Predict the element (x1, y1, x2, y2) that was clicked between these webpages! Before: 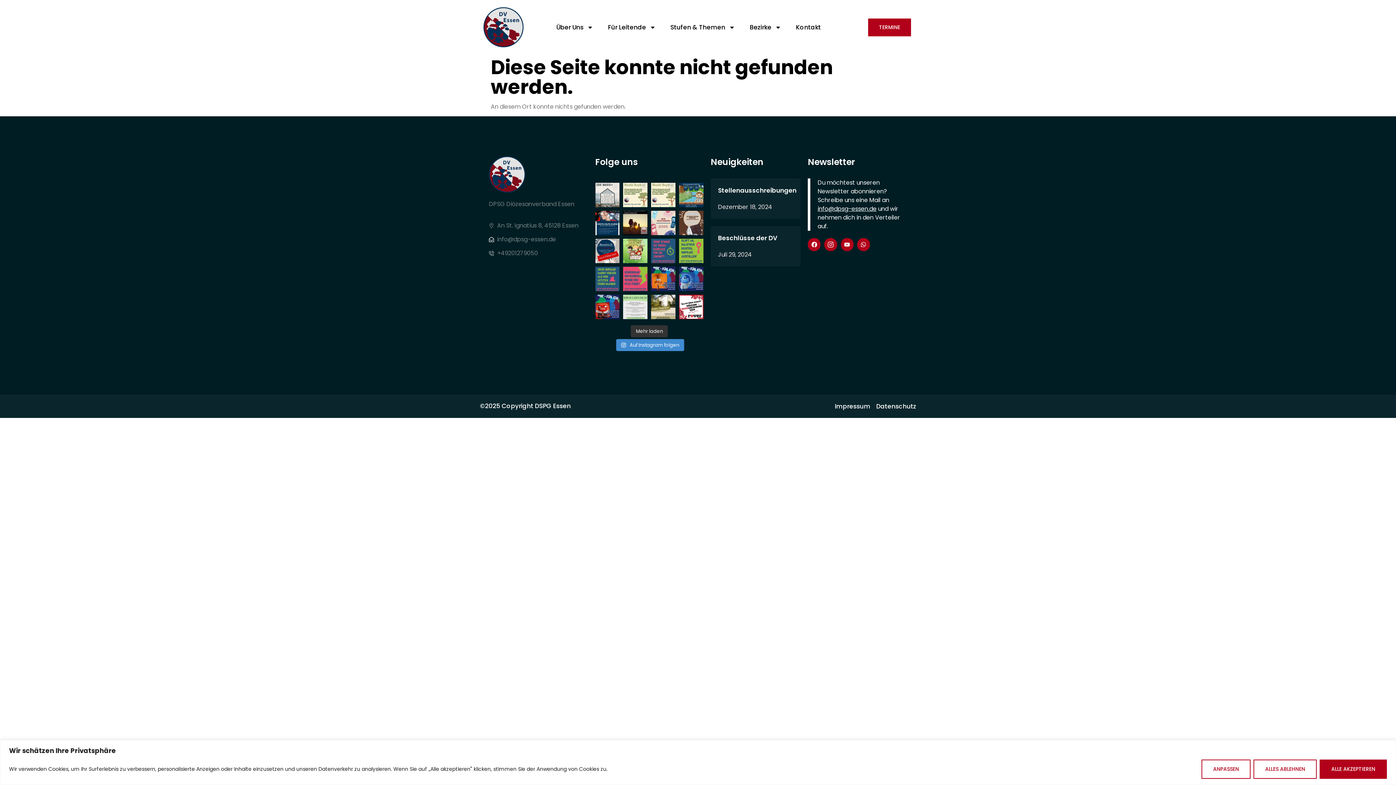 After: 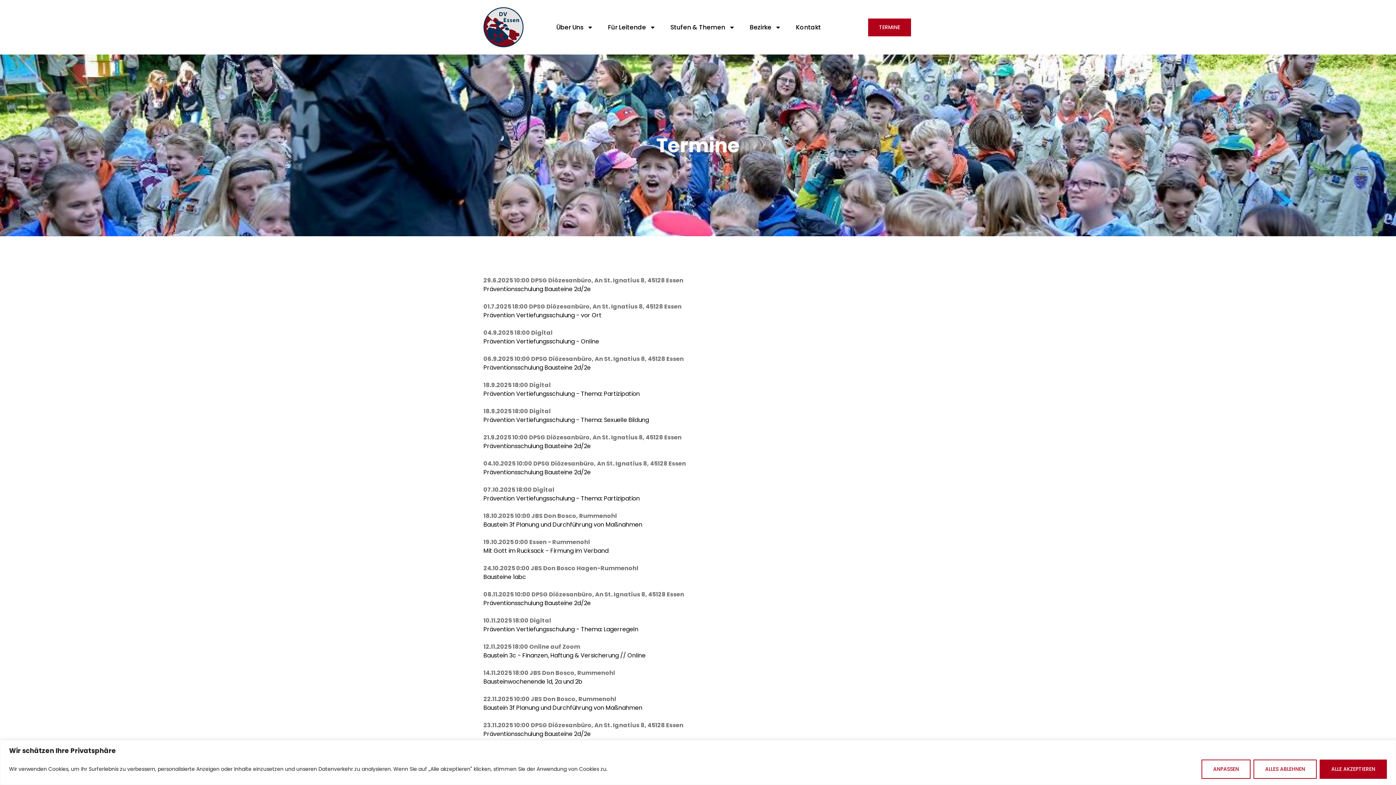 Action: bbox: (868, 18, 911, 36) label: TERMINE